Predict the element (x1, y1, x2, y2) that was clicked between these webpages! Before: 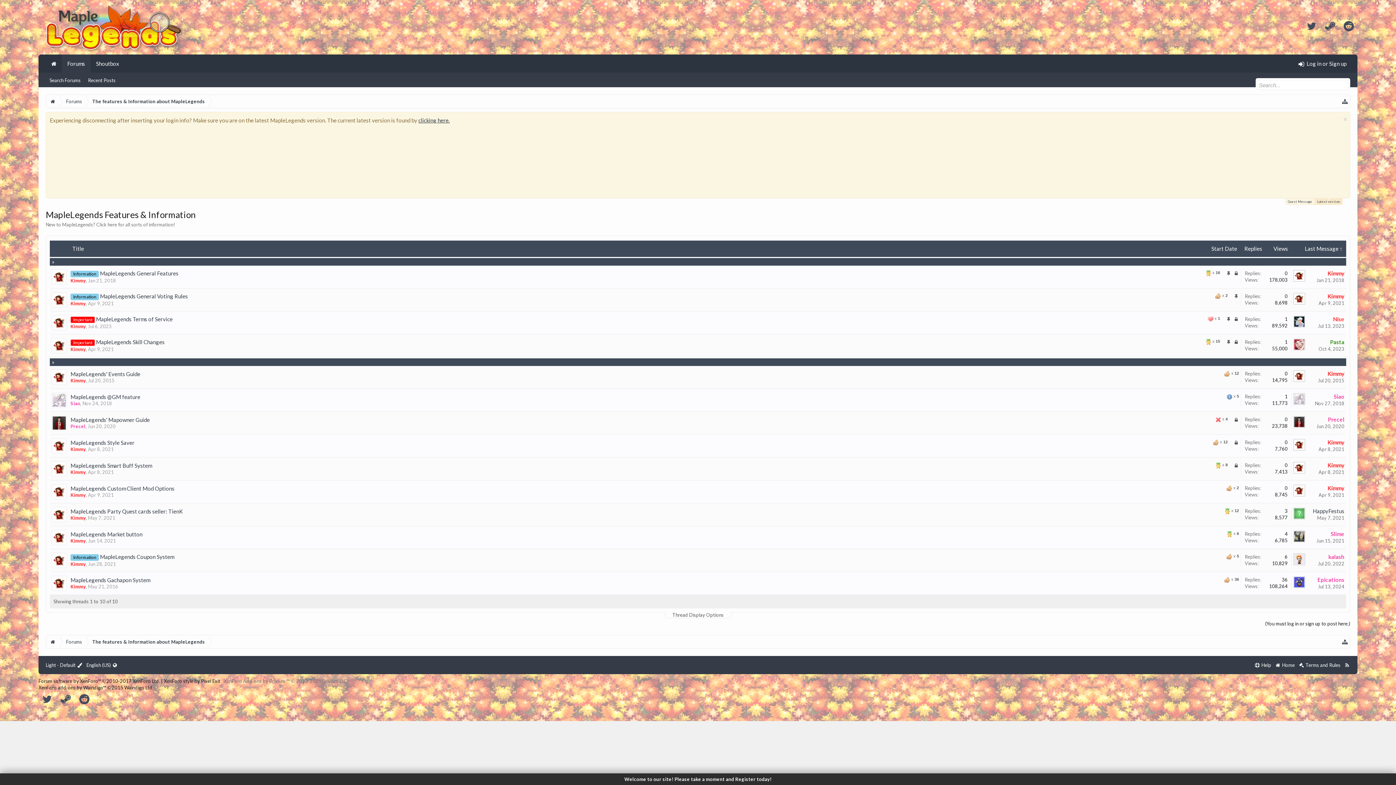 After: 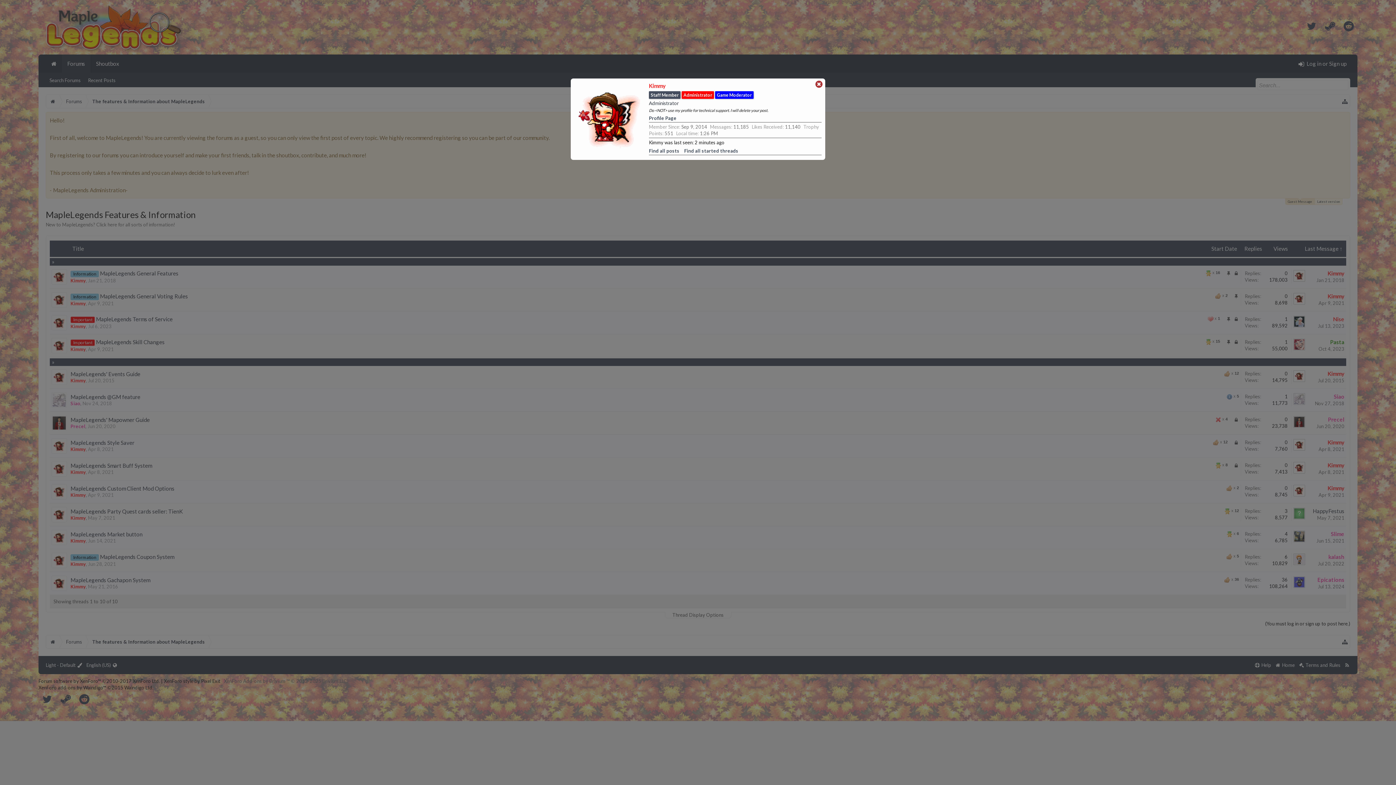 Action: bbox: (70, 300, 85, 306) label: Kimmy